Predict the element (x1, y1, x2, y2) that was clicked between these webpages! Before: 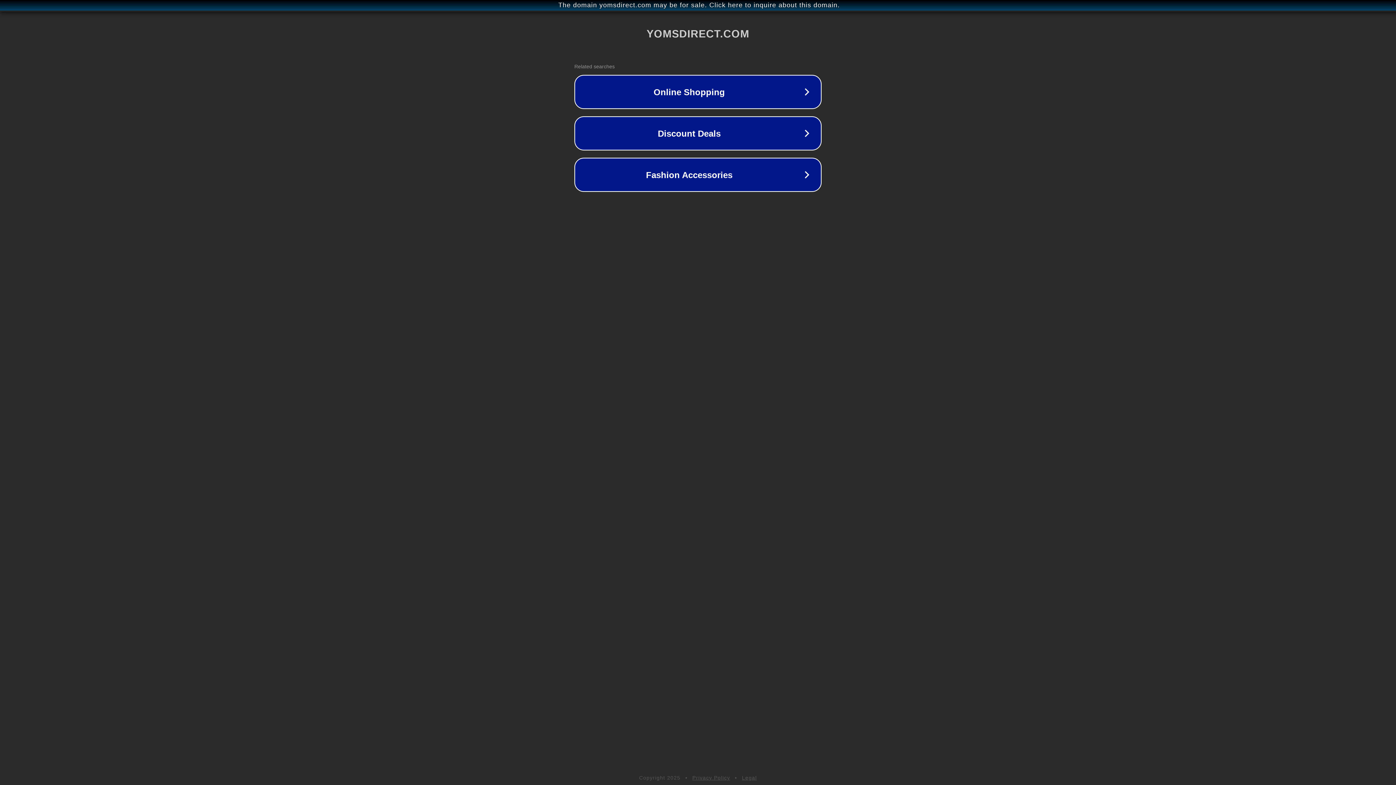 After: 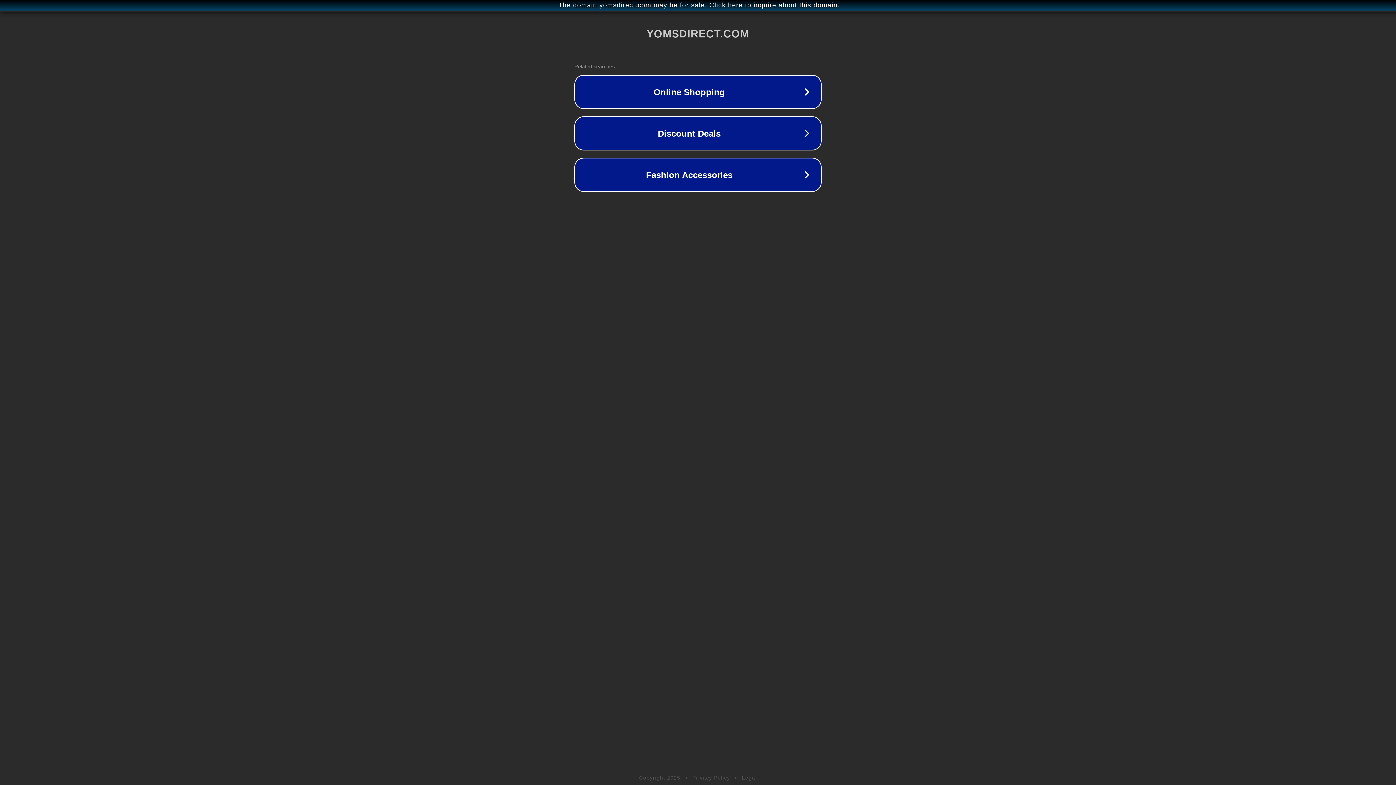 Action: label: Legal bbox: (742, 775, 757, 781)